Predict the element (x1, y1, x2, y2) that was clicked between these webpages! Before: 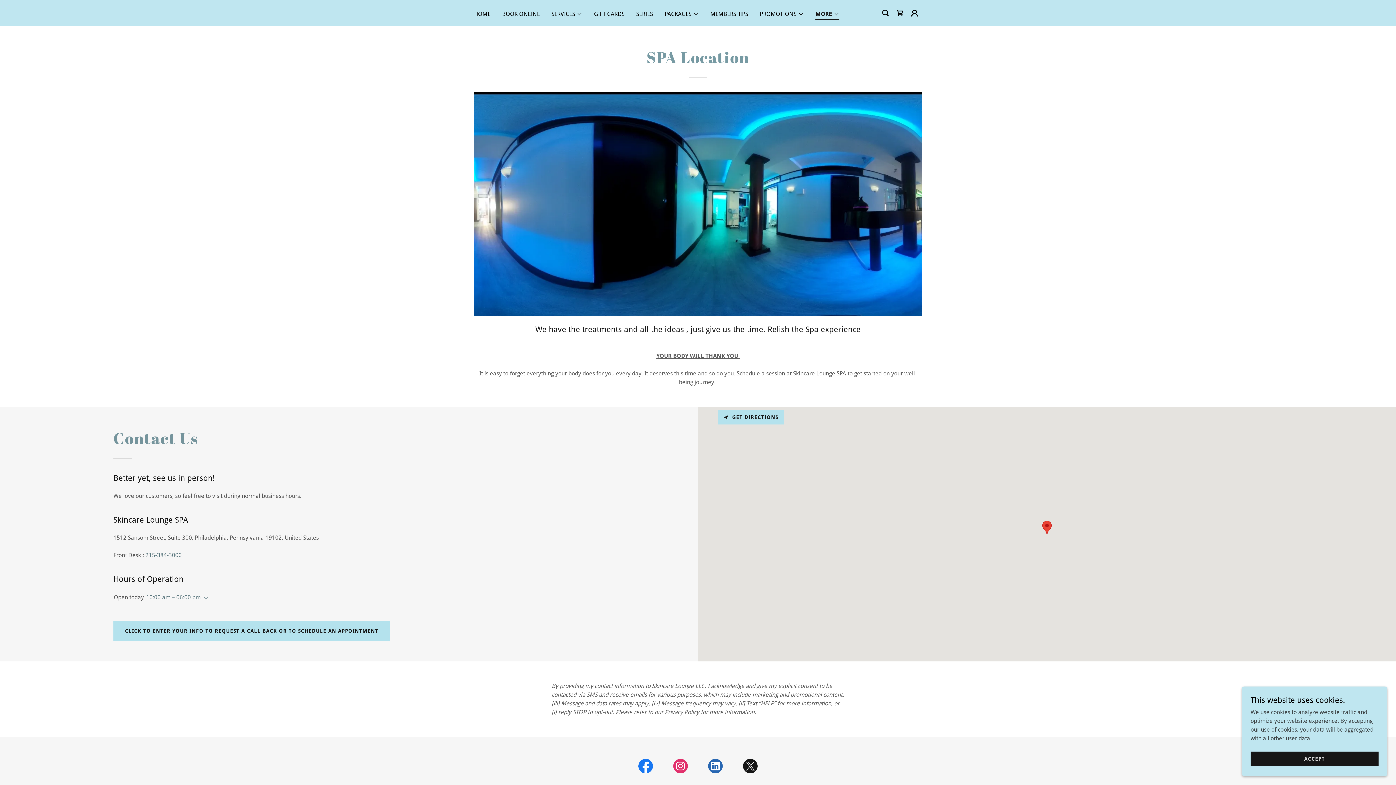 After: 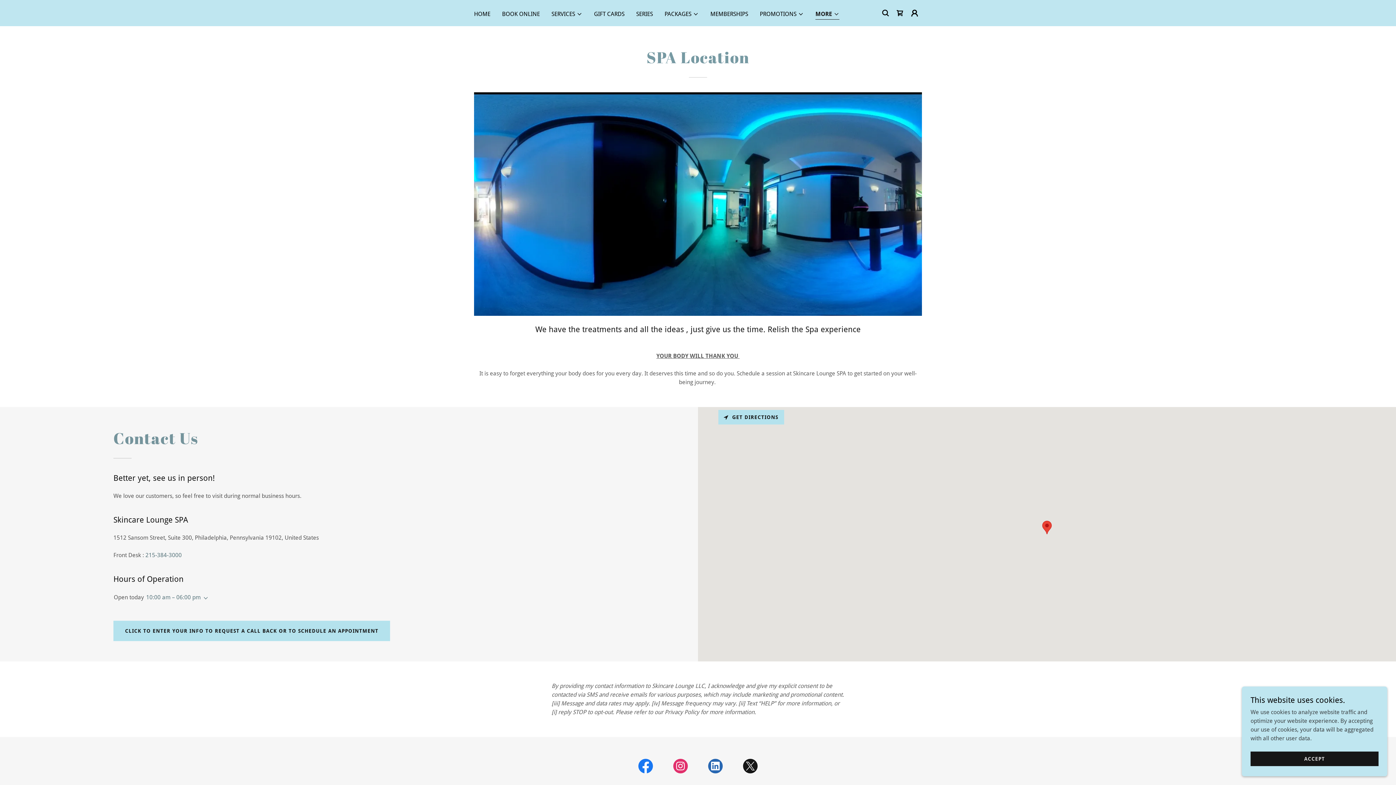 Action: bbox: (698, 757, 733, 778) label: LinkedIn Social Link